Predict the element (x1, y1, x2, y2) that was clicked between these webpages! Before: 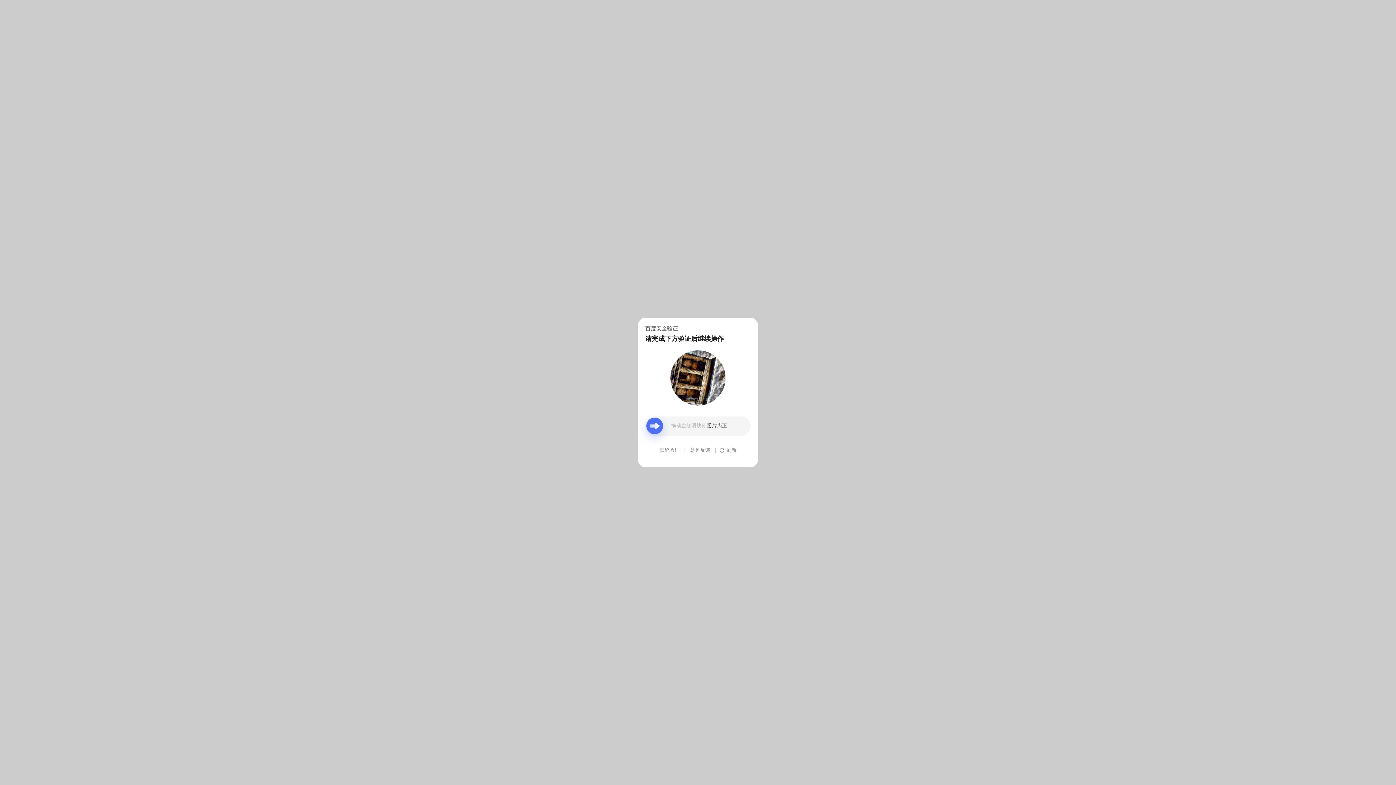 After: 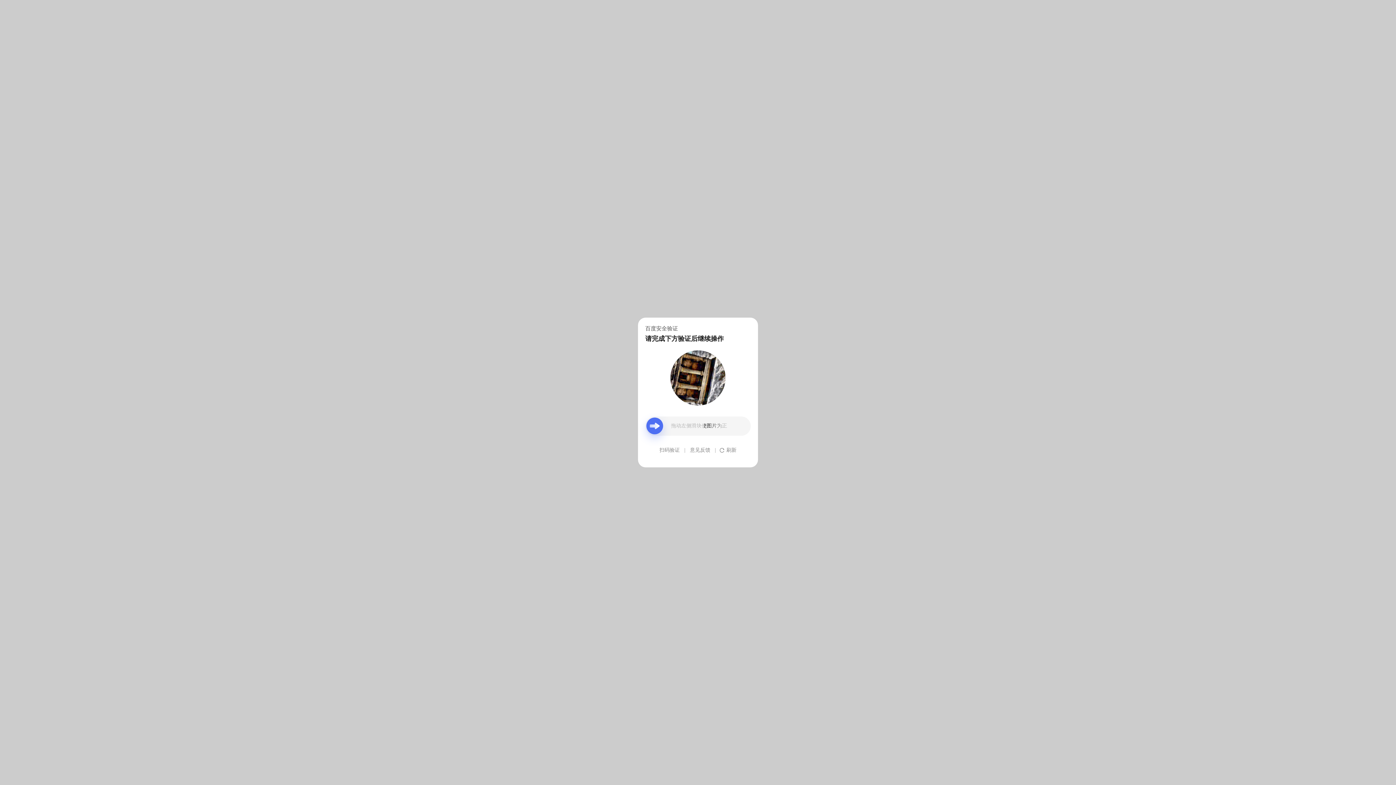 Action: label: 意见反馈 bbox: (690, 439, 710, 461)